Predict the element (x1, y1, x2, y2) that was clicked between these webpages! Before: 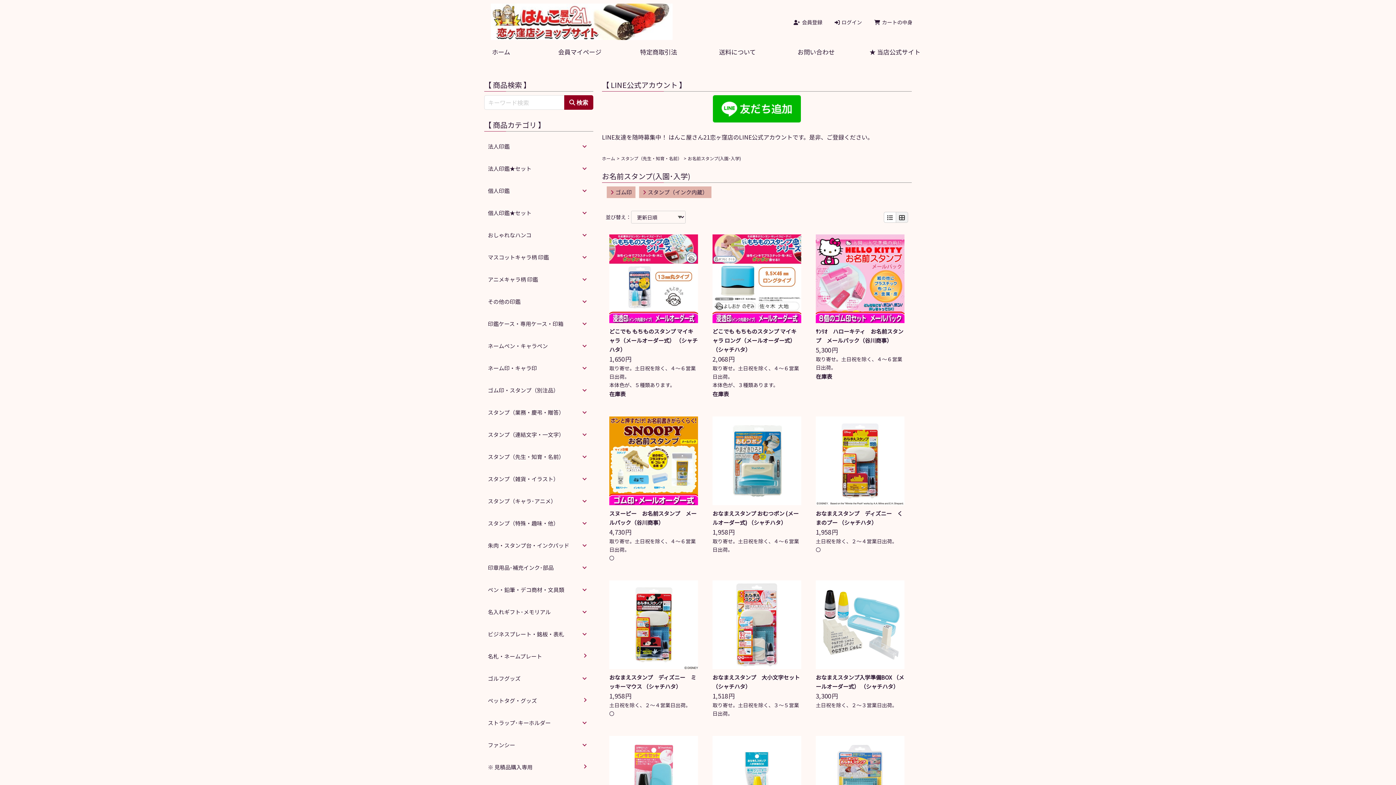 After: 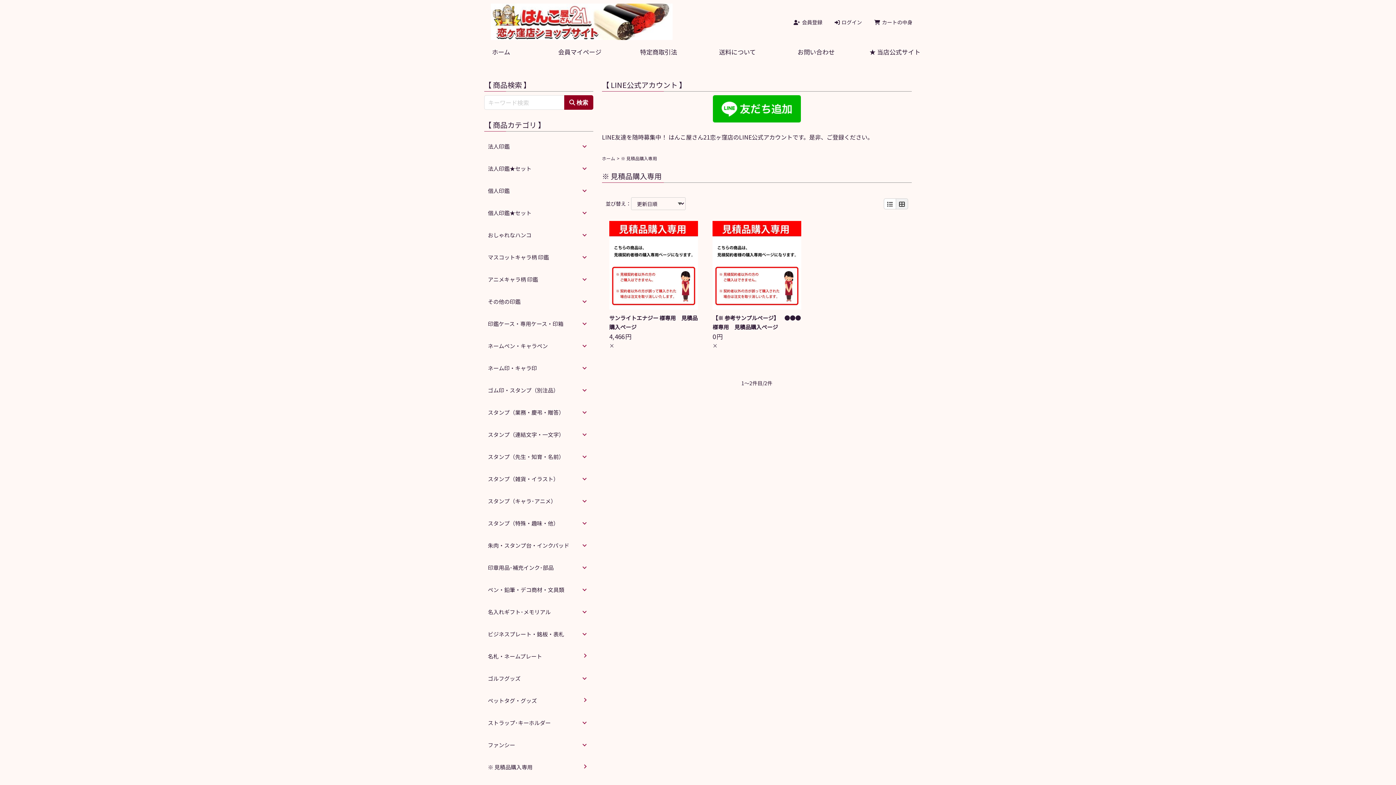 Action: bbox: (484, 756, 593, 778) label: ※ 見積品購入専用